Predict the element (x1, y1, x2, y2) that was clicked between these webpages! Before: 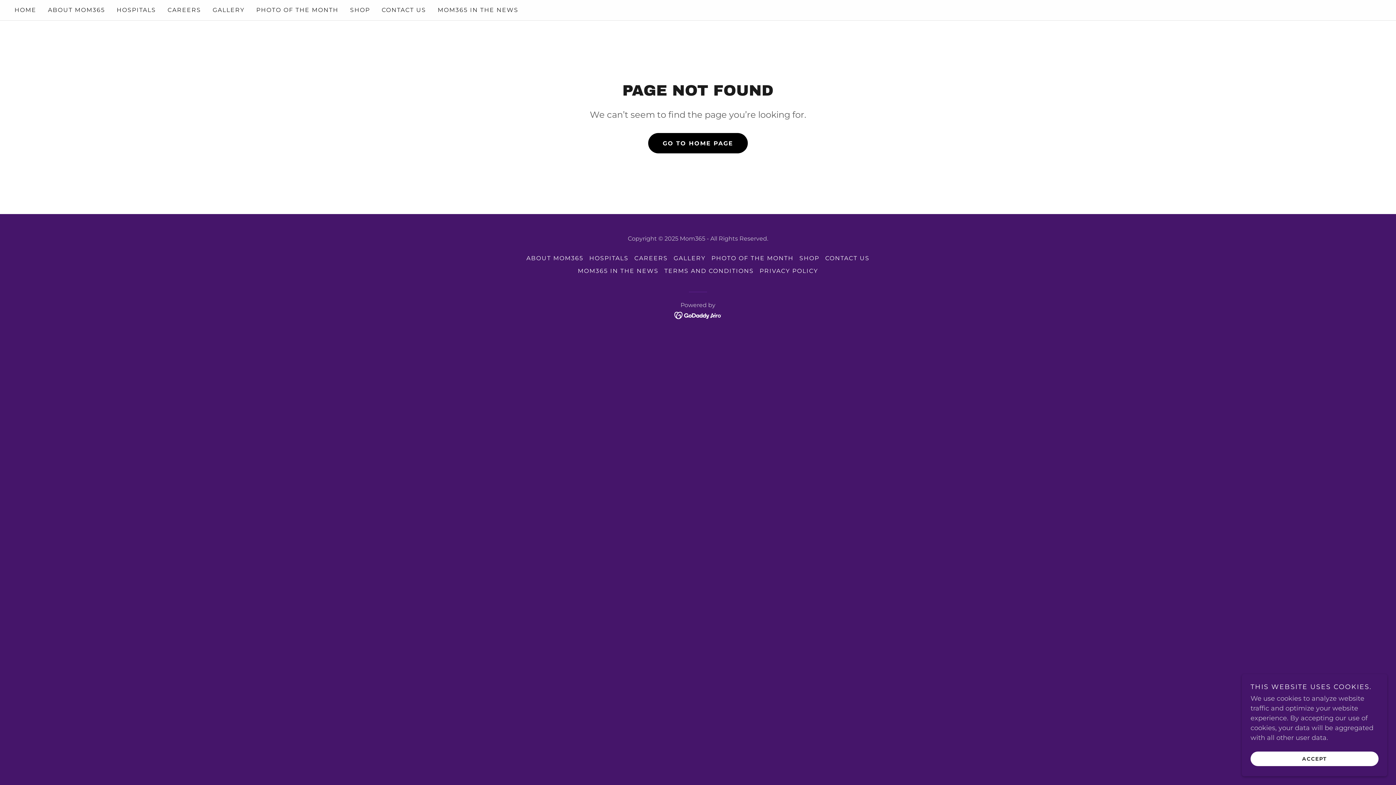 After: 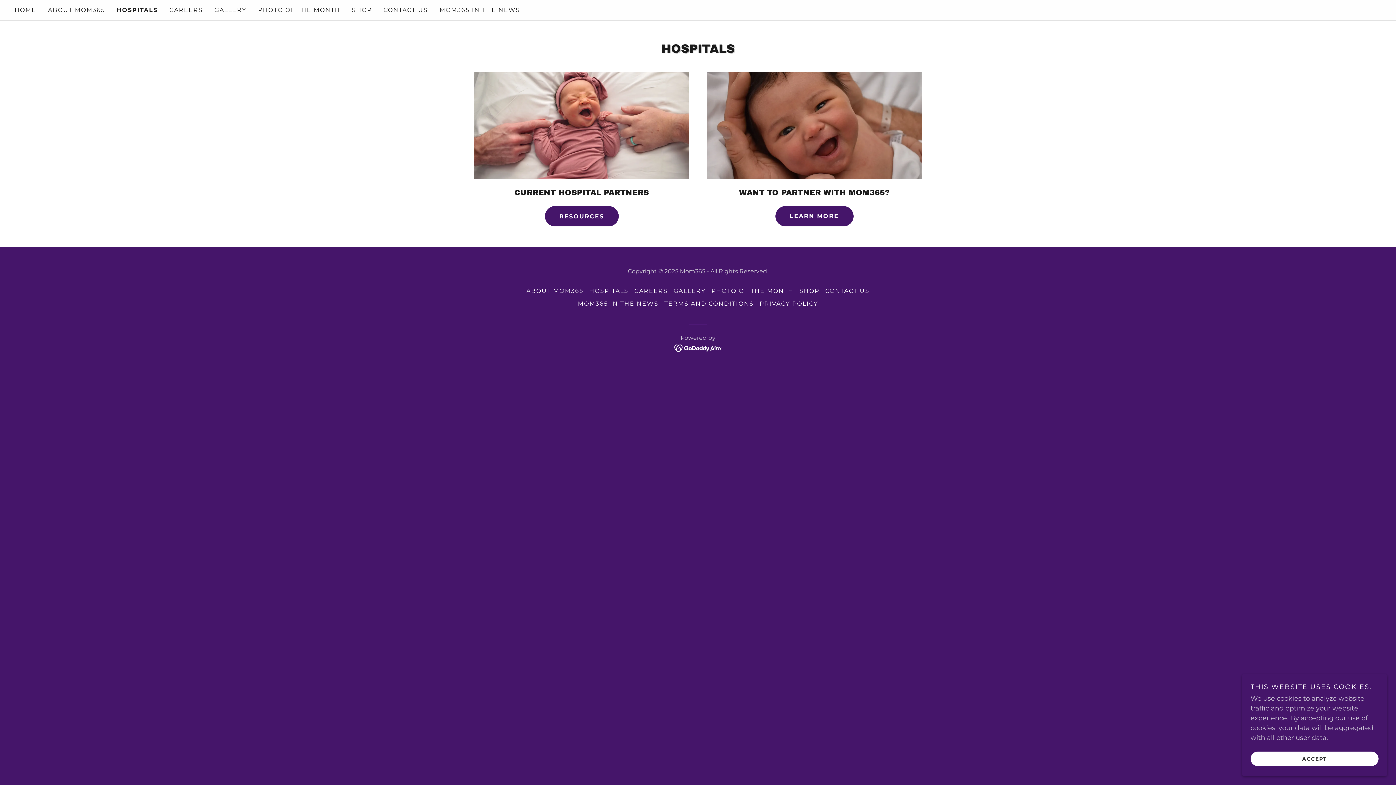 Action: bbox: (114, 3, 158, 16) label: HOSPITALS